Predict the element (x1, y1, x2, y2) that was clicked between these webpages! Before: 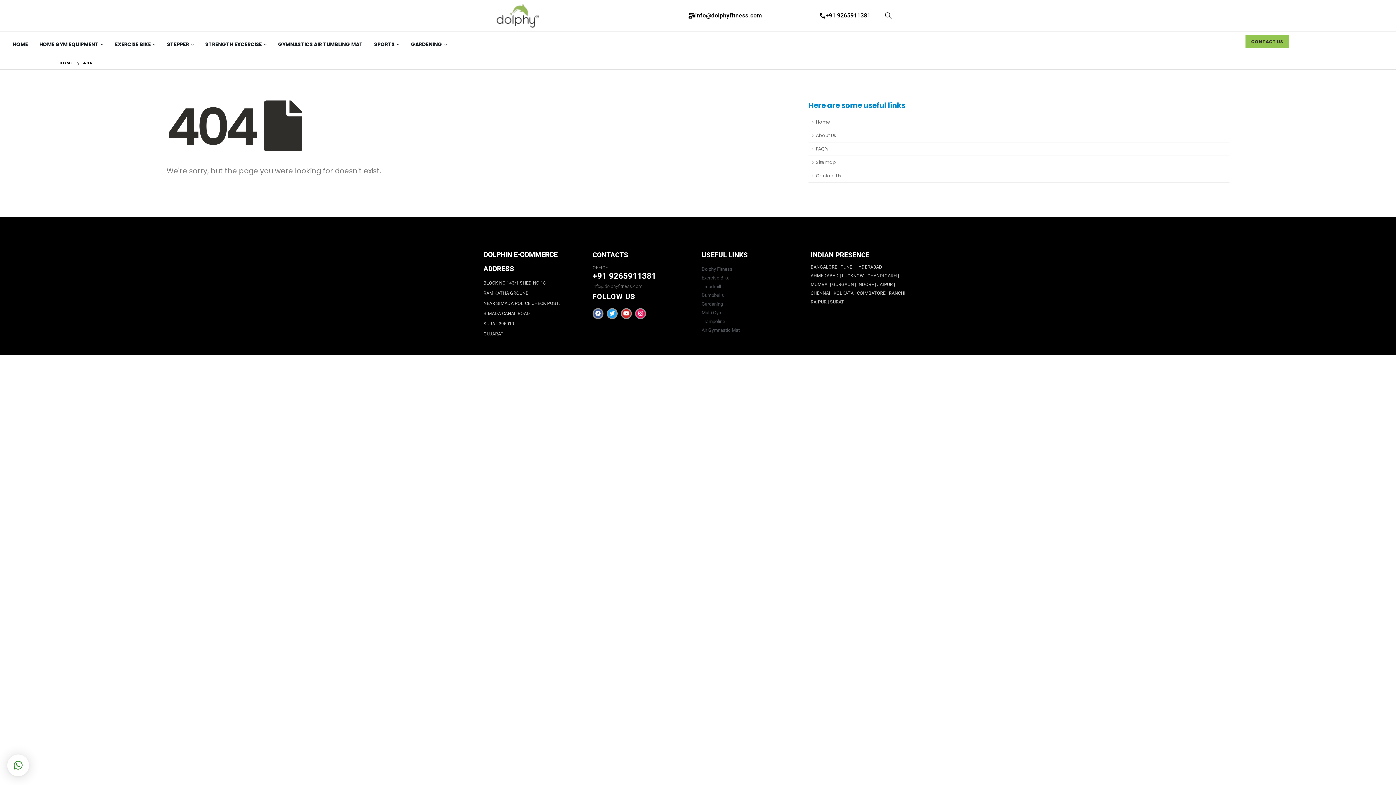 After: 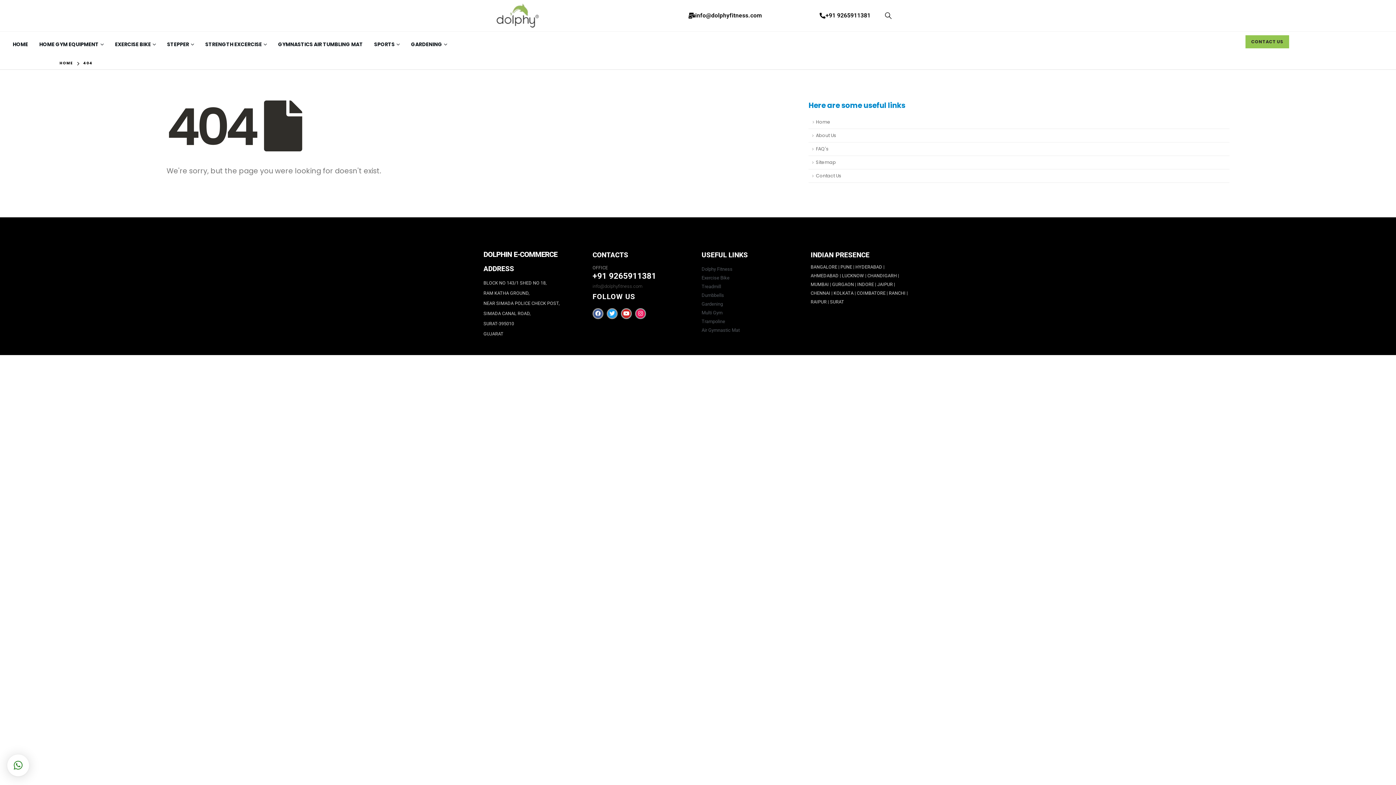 Action: bbox: (808, 115, 1229, 128) label: Home